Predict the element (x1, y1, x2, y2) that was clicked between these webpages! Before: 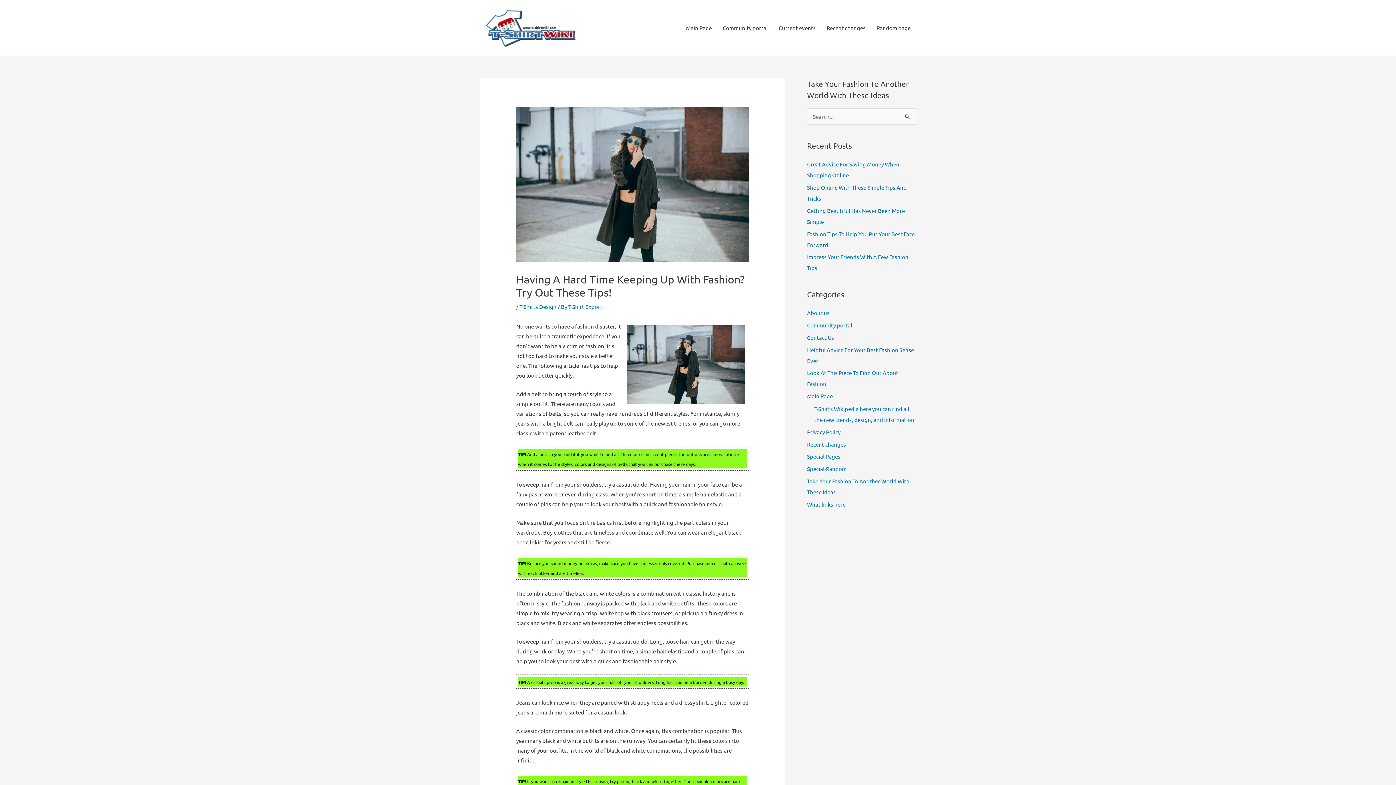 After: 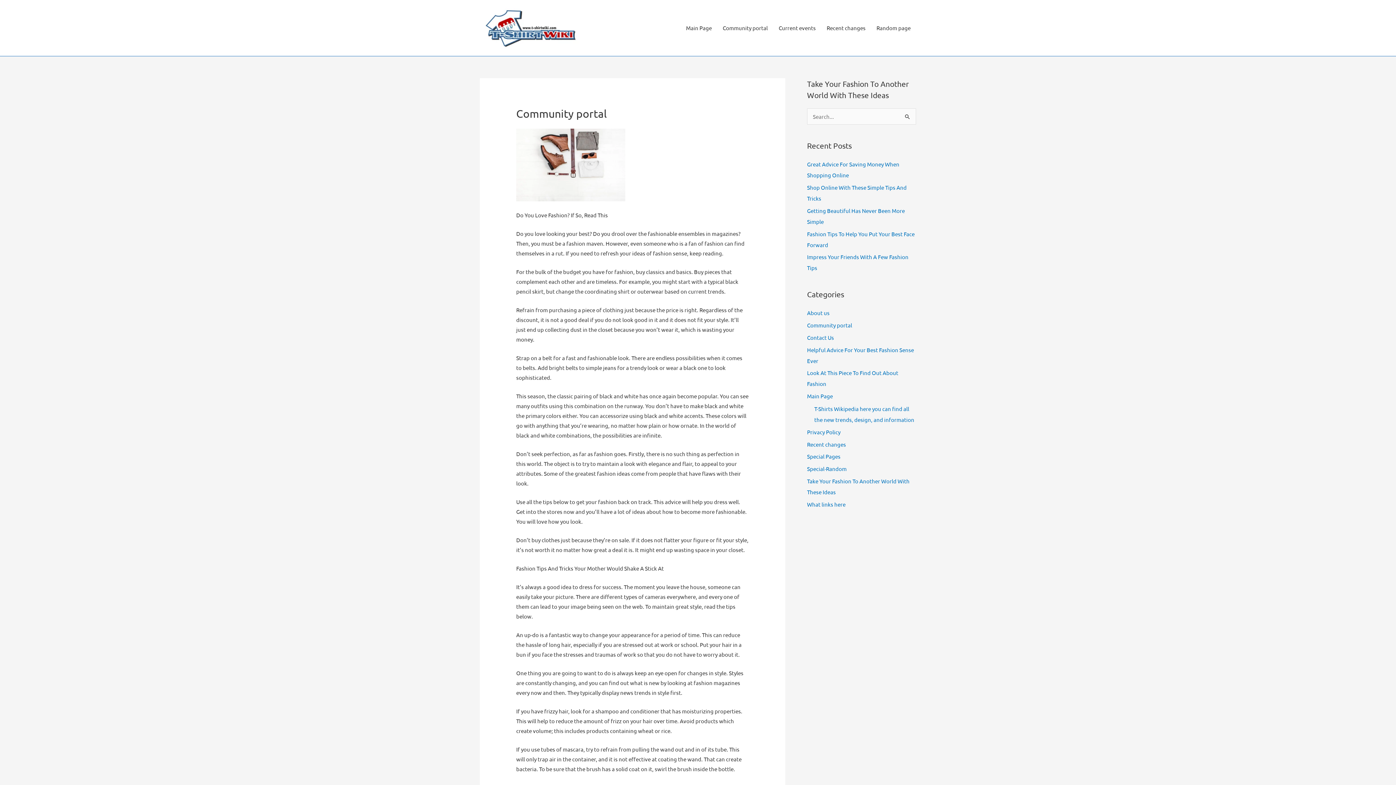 Action: bbox: (807, 321, 852, 328) label: Community portal